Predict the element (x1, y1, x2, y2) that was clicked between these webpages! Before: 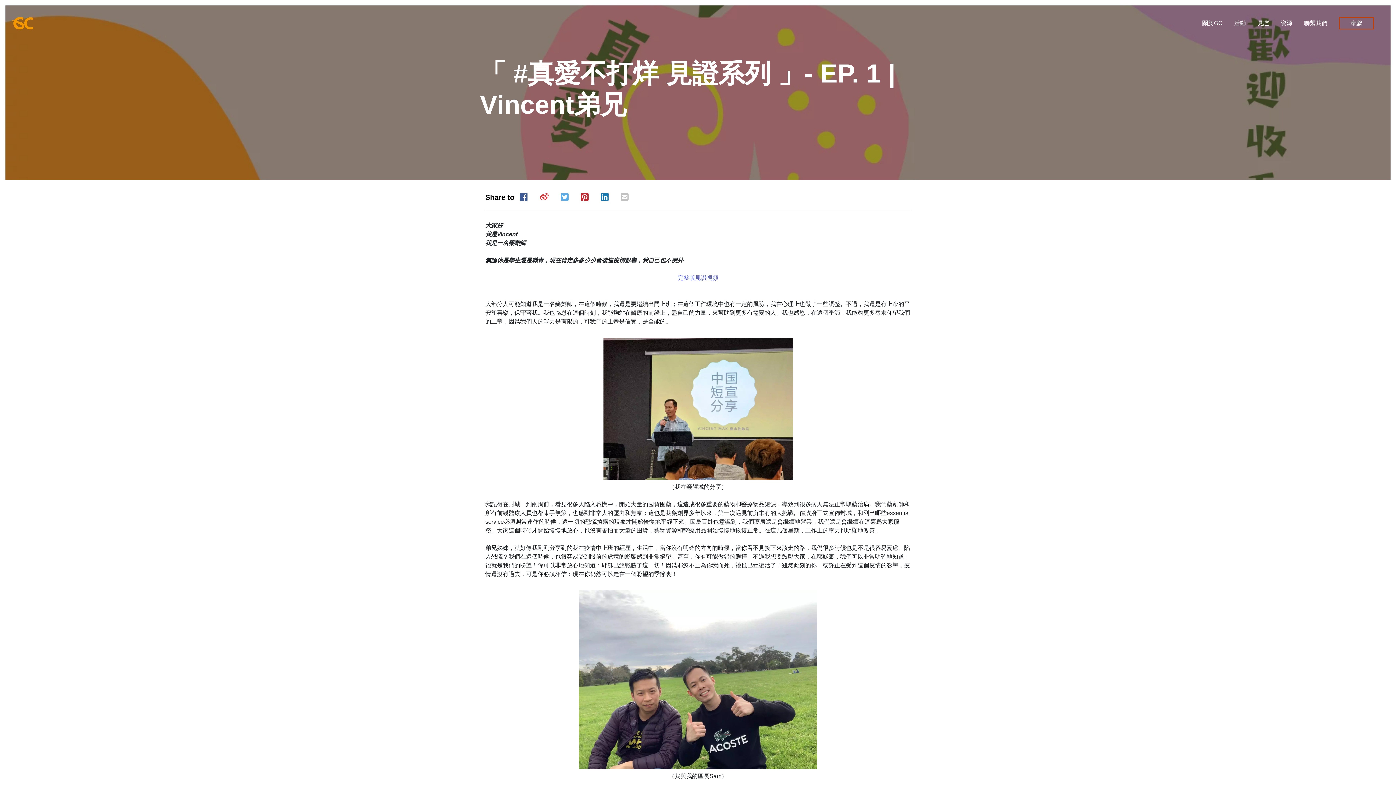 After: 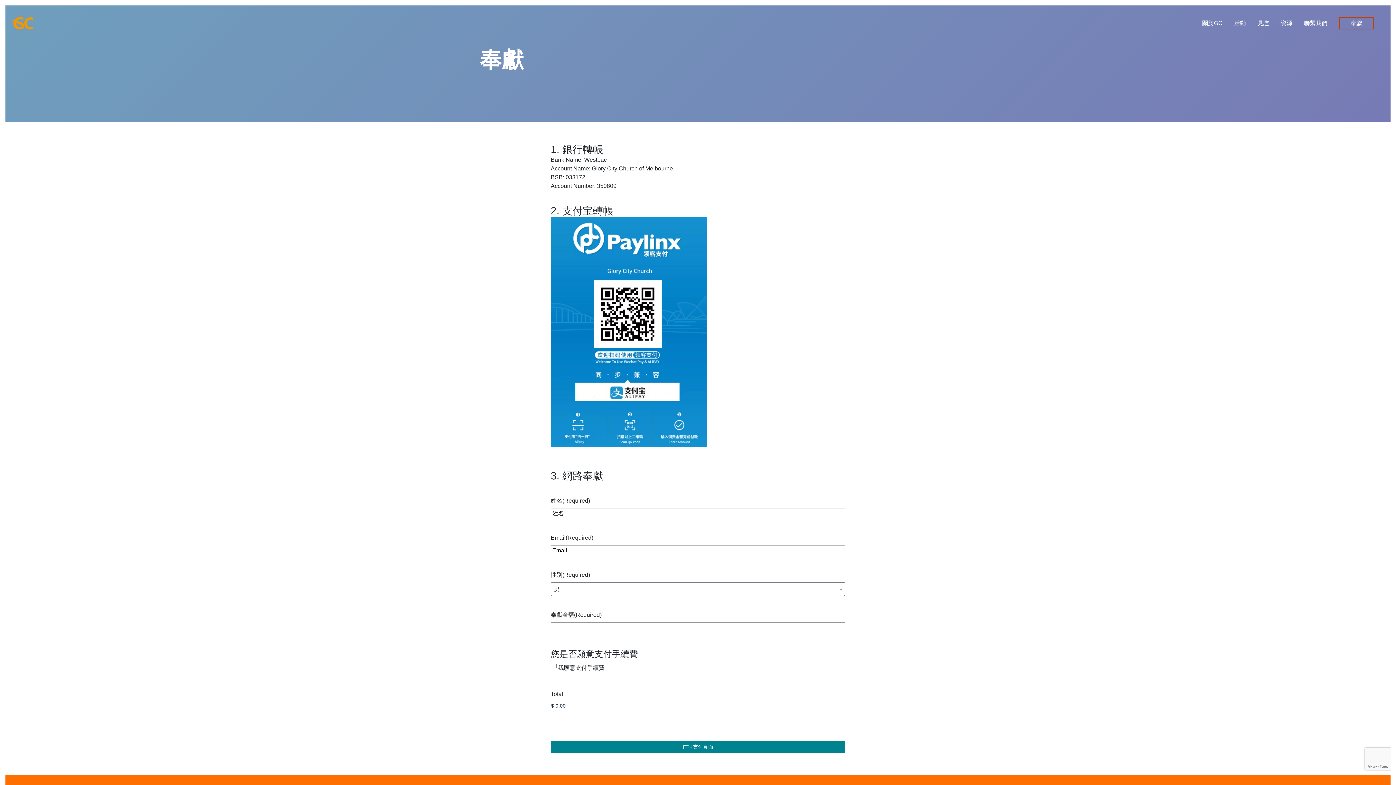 Action: label: 奉獻 bbox: (1339, 17, 1374, 29)